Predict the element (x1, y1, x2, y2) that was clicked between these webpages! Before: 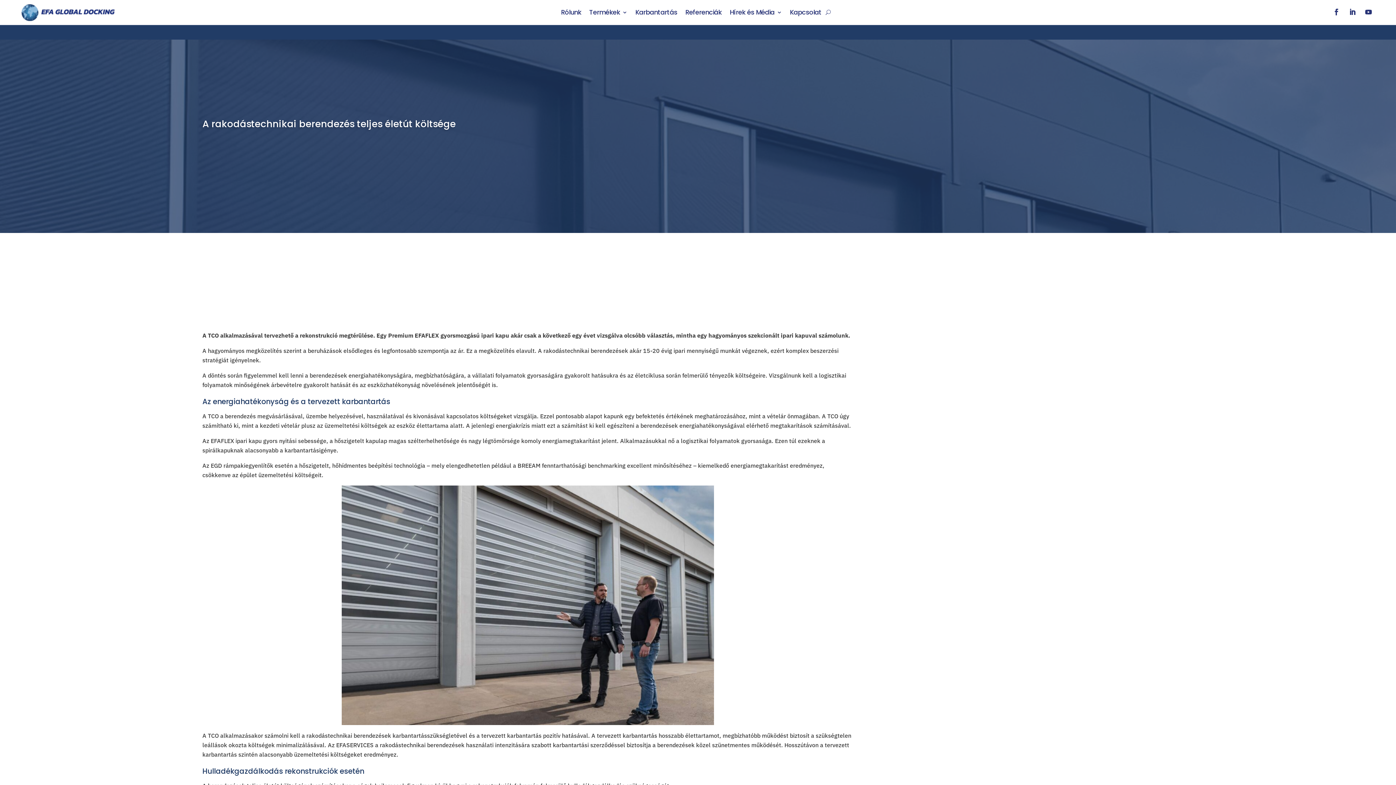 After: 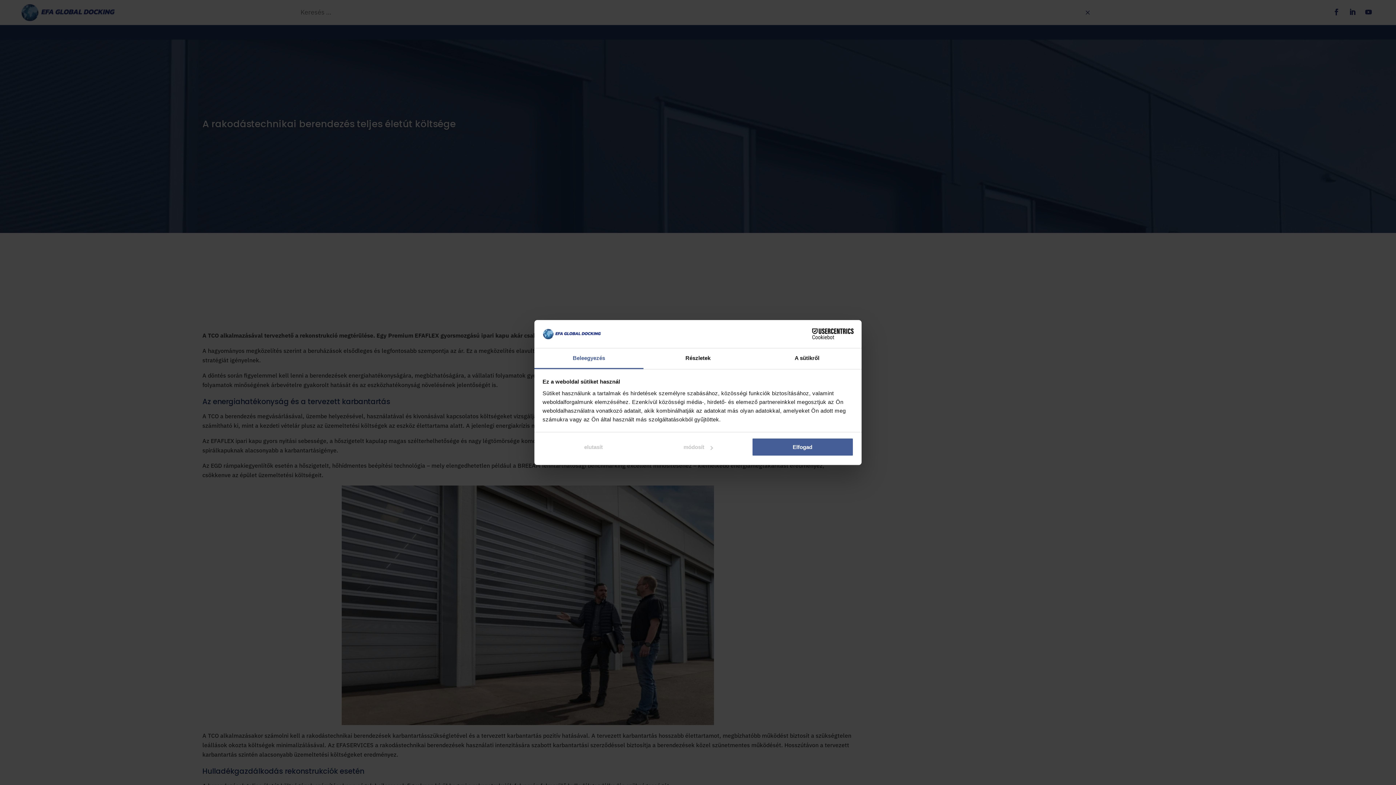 Action: bbox: (825, 6, 831, 17)